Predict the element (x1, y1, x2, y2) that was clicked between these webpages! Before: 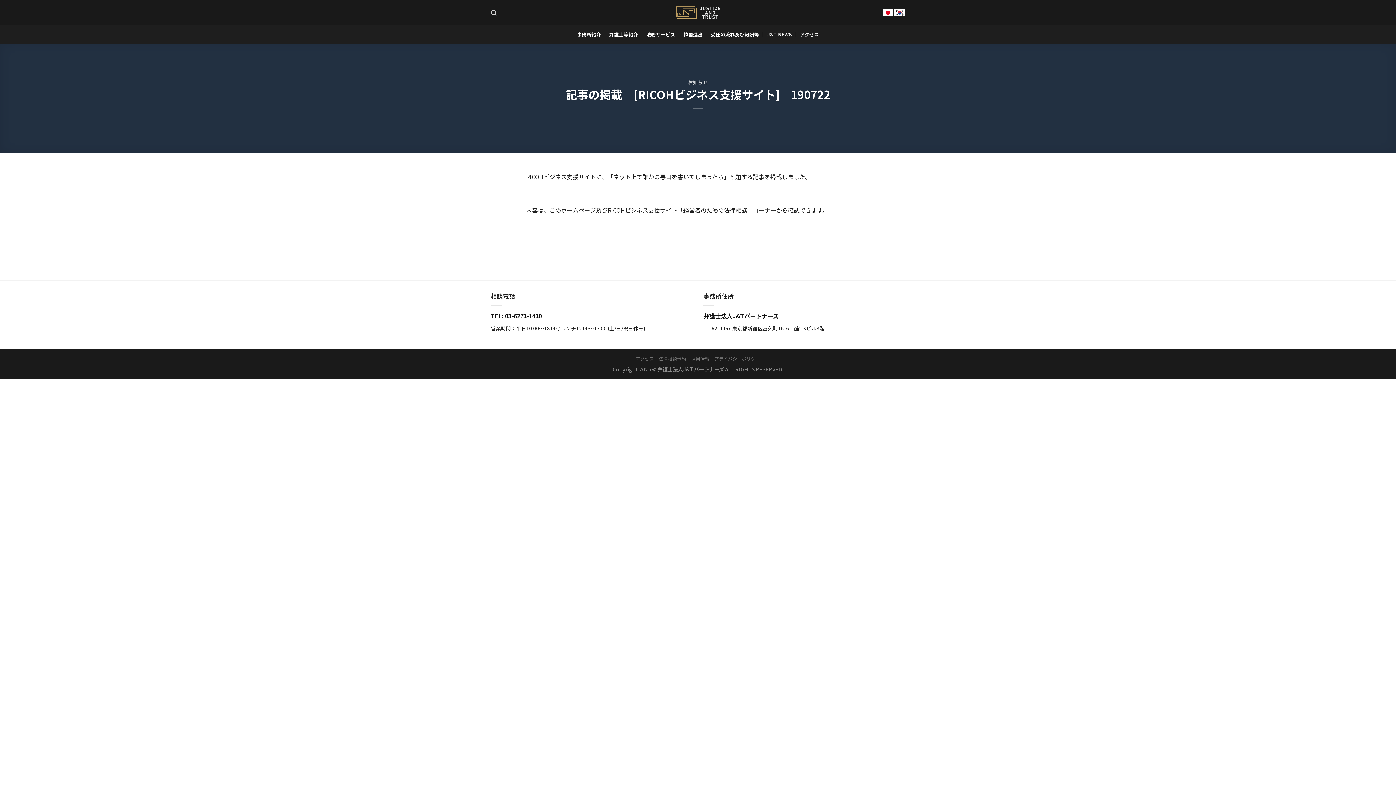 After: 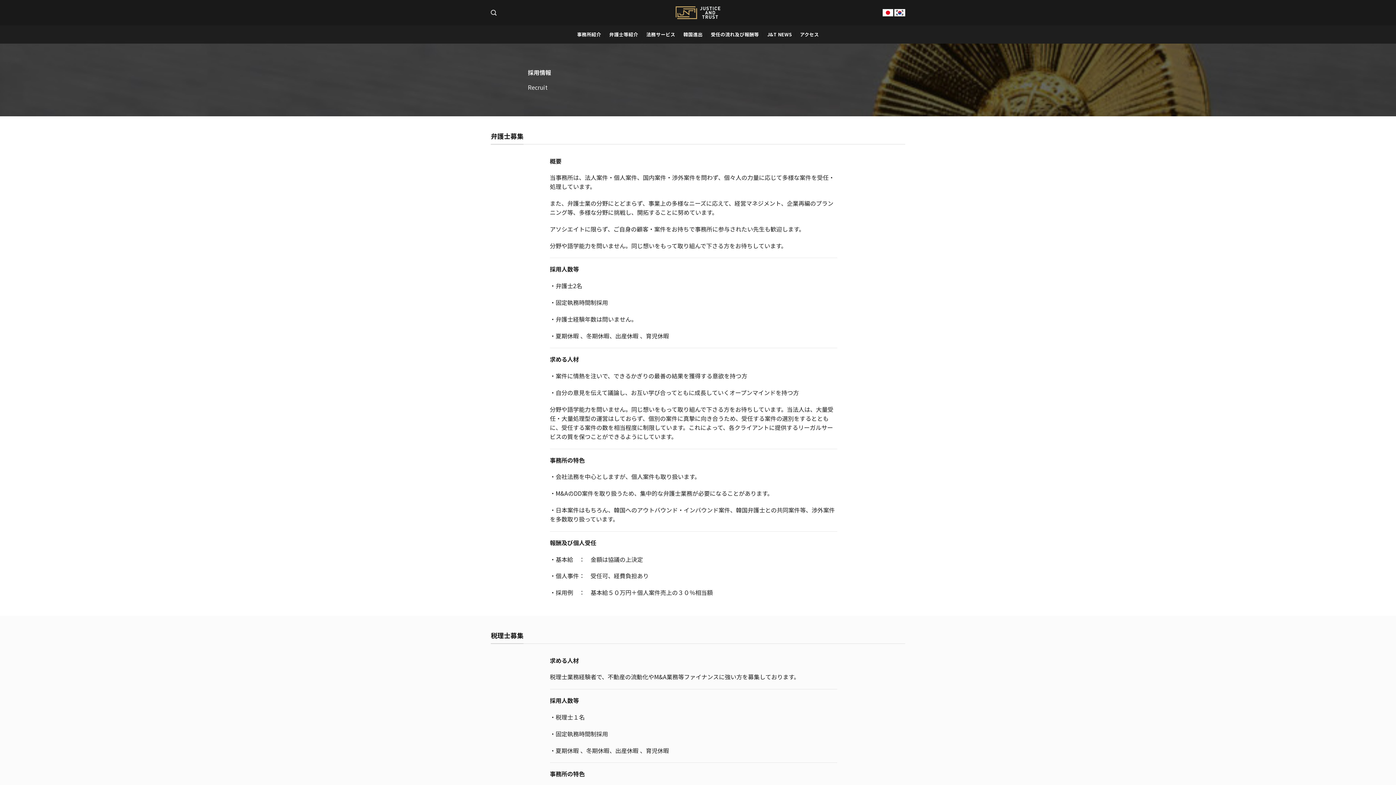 Action: label: 採用情報 bbox: (691, 355, 709, 362)